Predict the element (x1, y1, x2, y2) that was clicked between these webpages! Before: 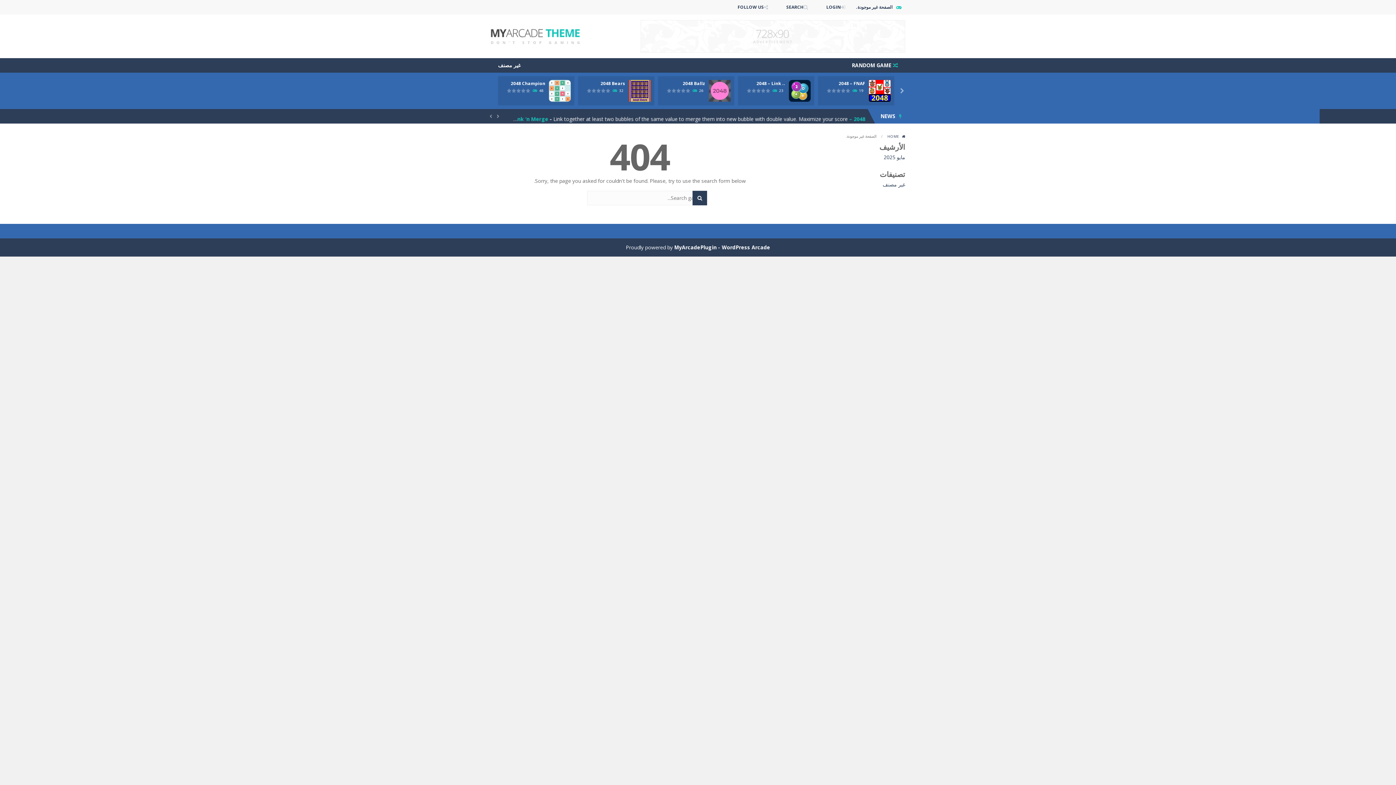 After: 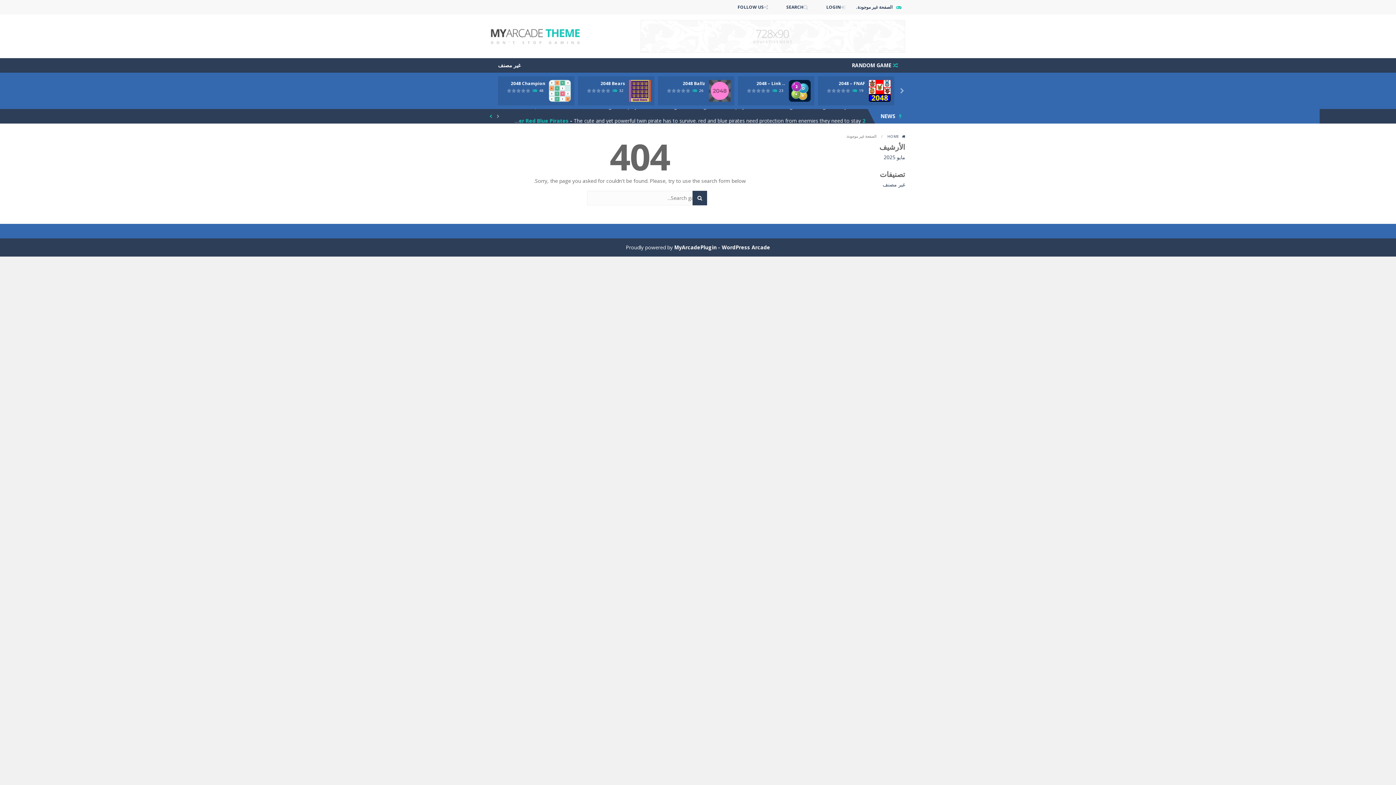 Action: label:  bbox: (487, 112, 494, 120)